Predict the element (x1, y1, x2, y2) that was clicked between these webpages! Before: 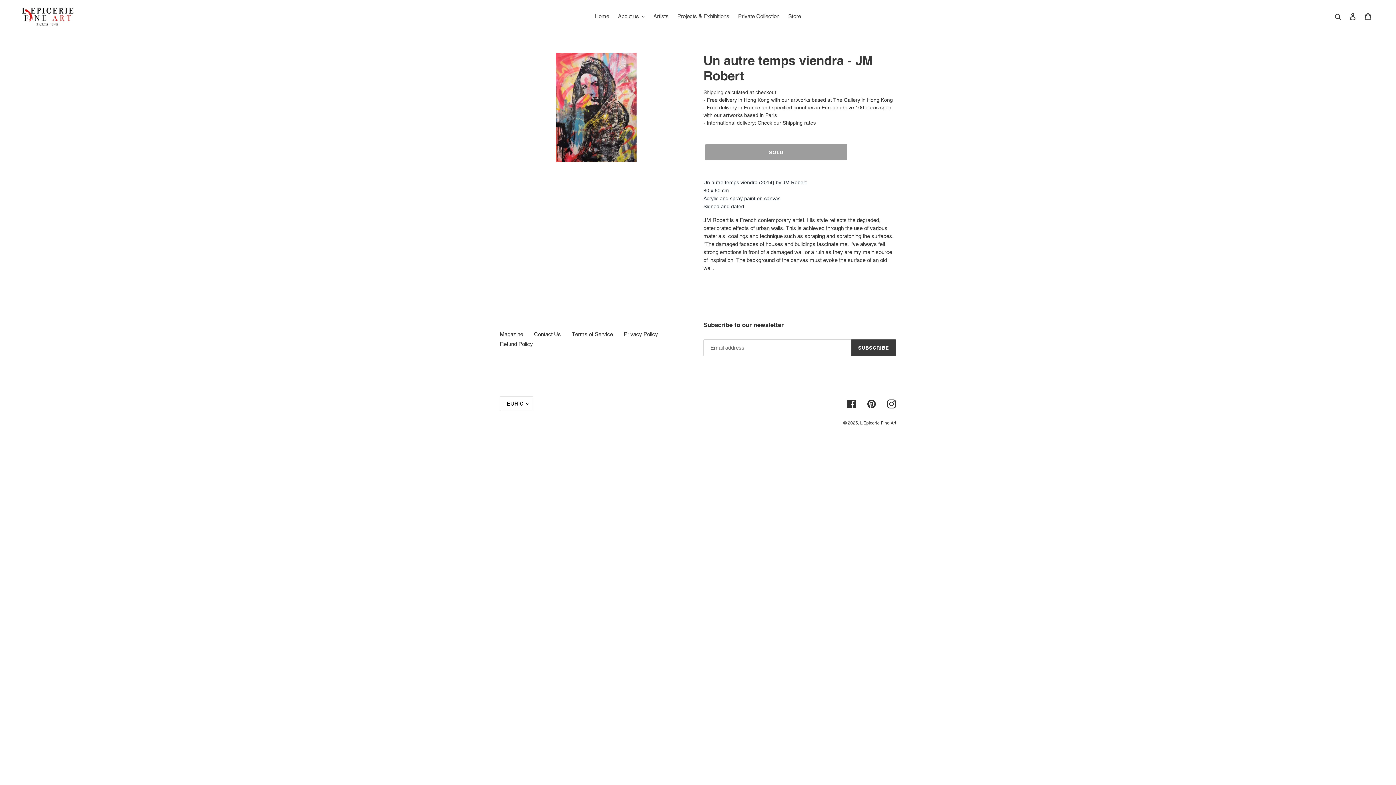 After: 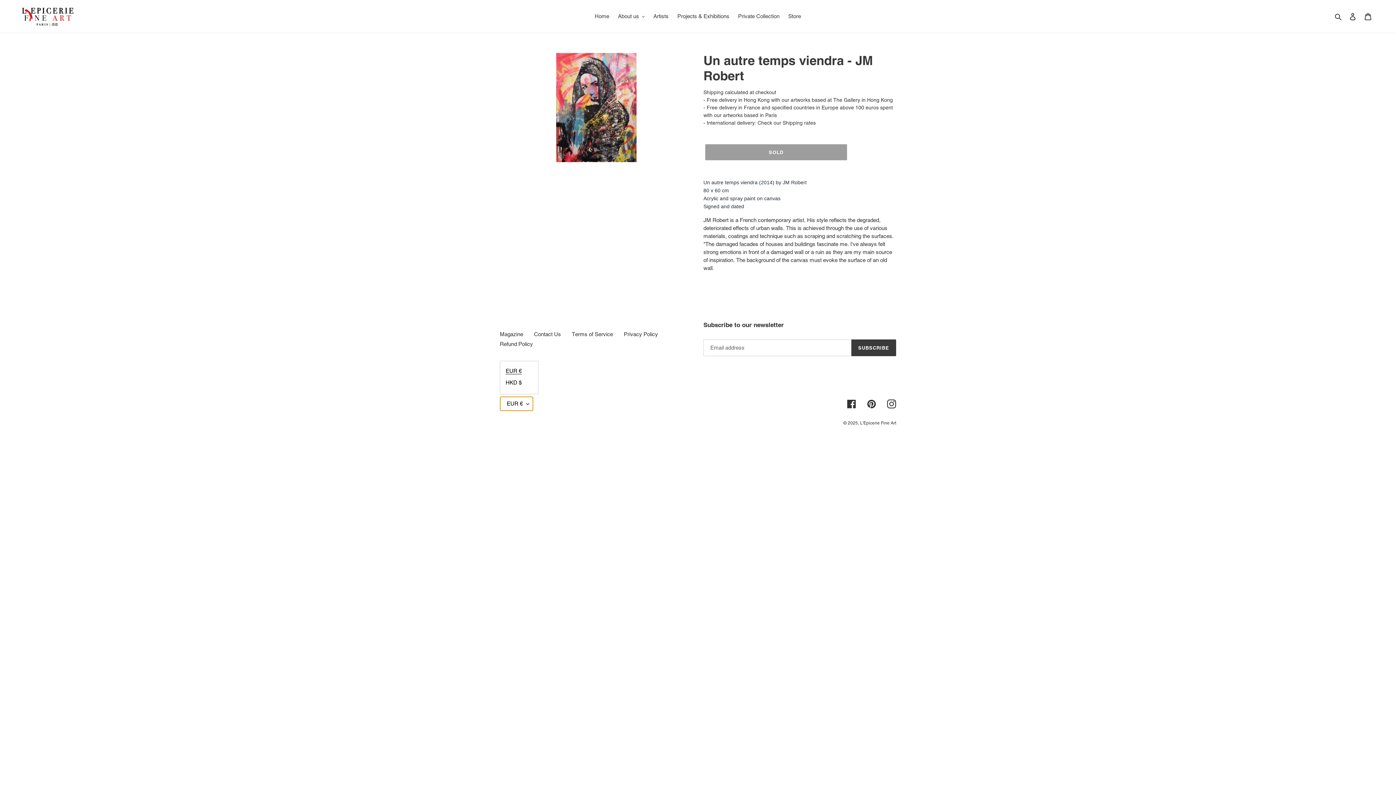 Action: label: EUR € bbox: (500, 396, 533, 411)